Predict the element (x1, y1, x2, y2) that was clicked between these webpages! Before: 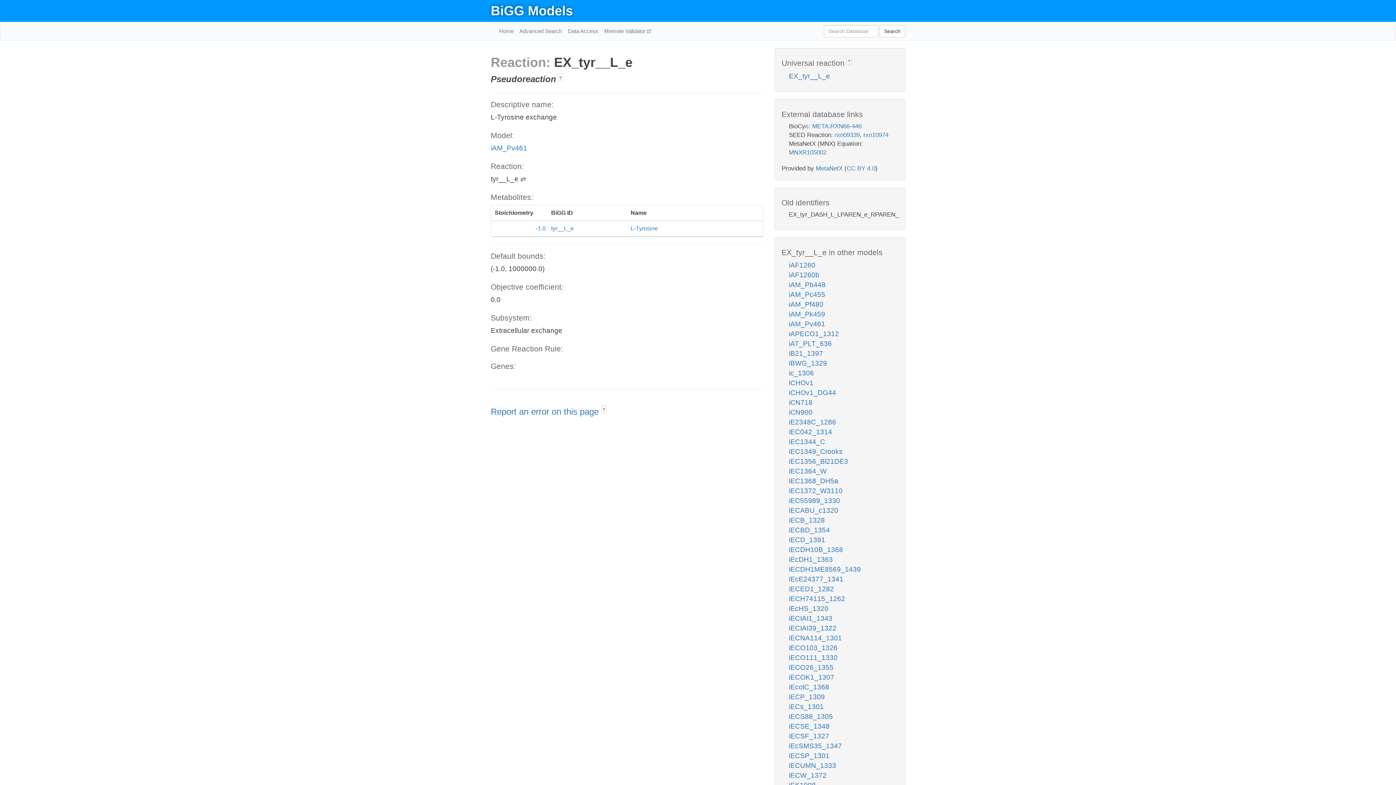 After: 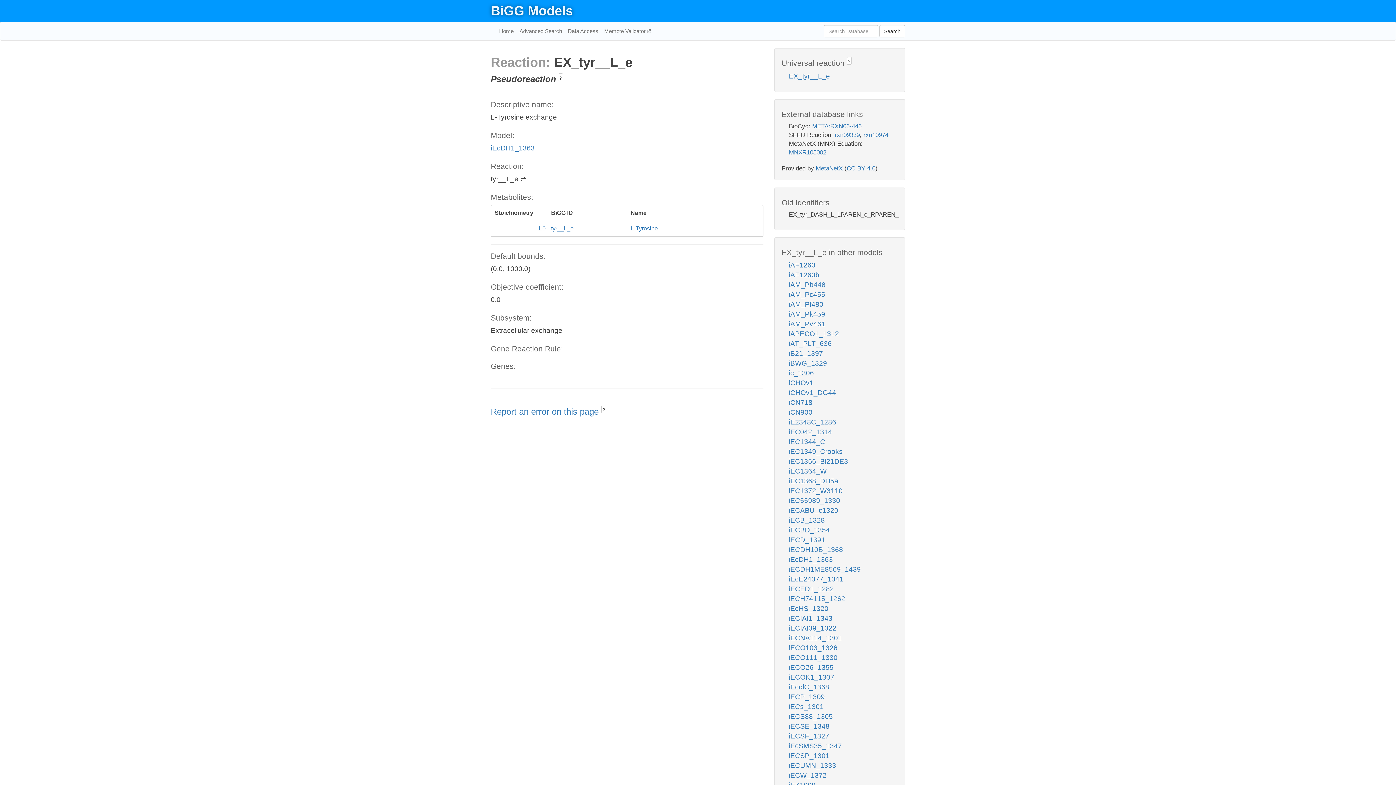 Action: label: iEcDH1_1363 bbox: (789, 556, 833, 563)